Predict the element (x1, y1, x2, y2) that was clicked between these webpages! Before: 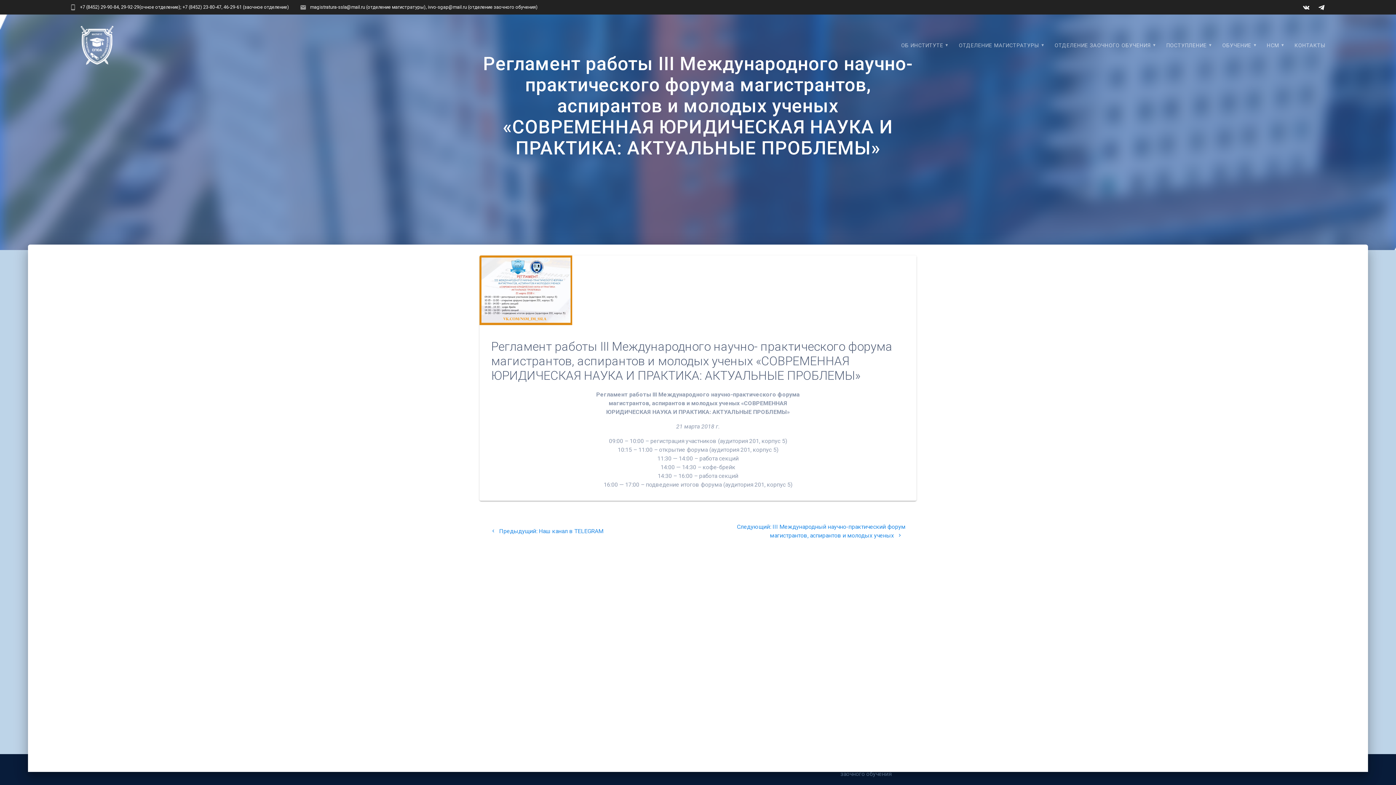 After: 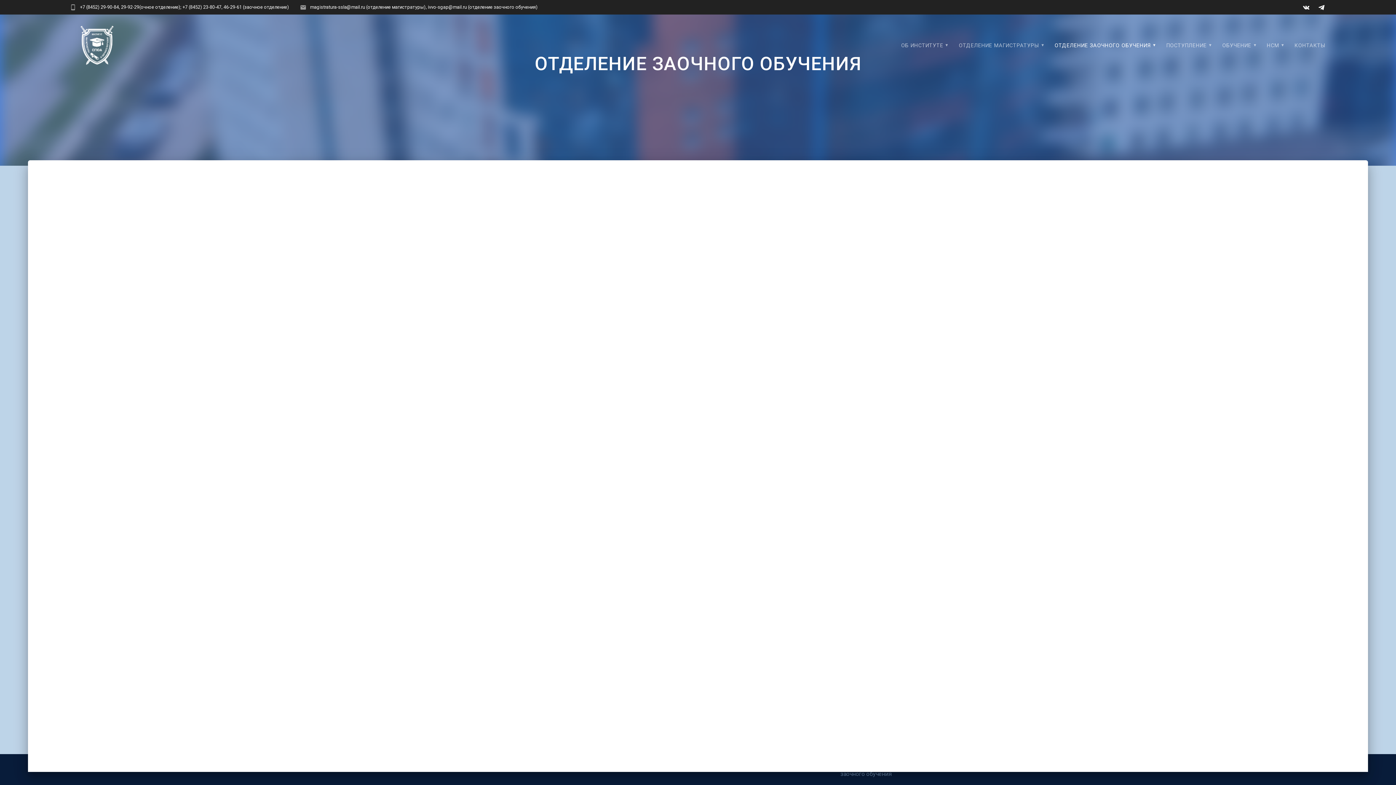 Action: label: ОТДЕЛЕНИЕ ЗАОЧНОГО ОБУЧЕНИЯ bbox: (1050, 36, 1159, 54)